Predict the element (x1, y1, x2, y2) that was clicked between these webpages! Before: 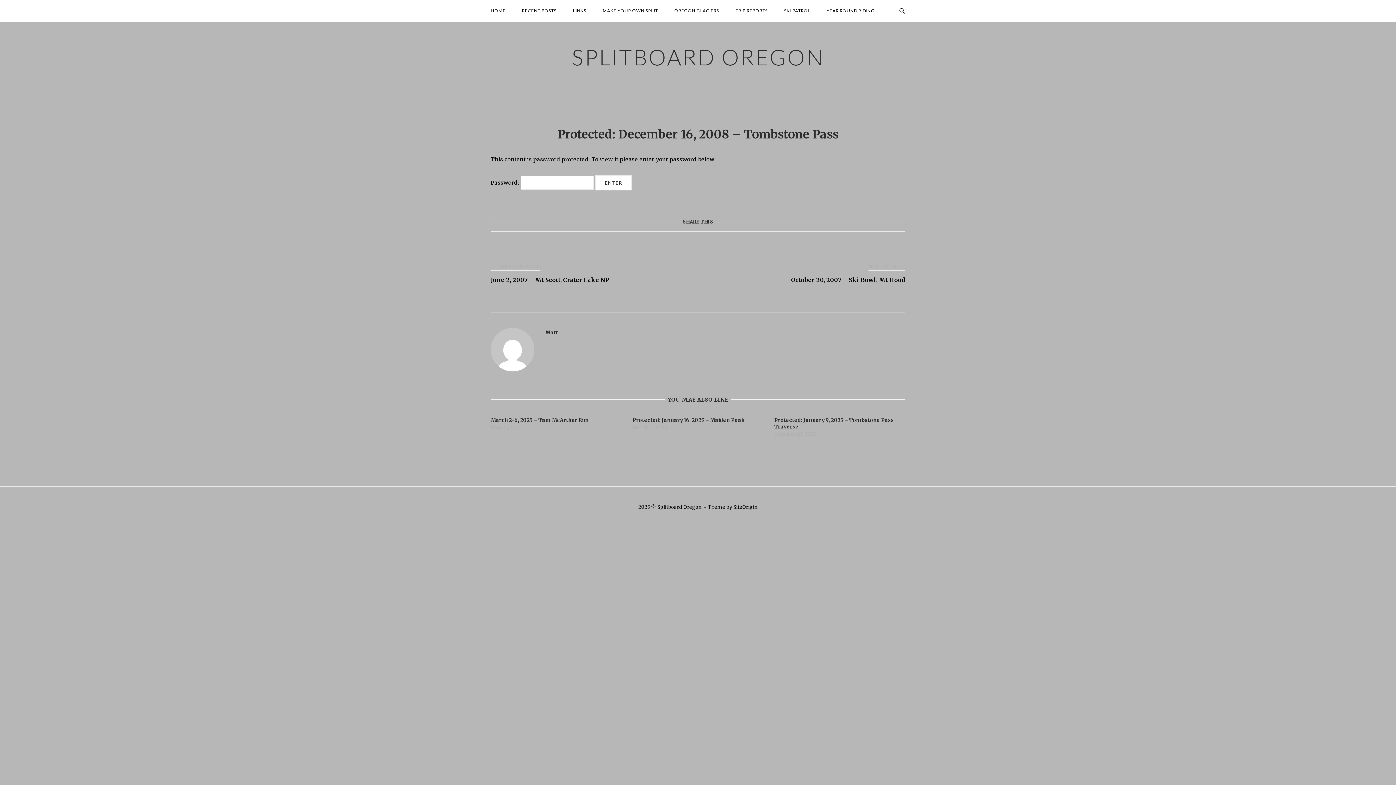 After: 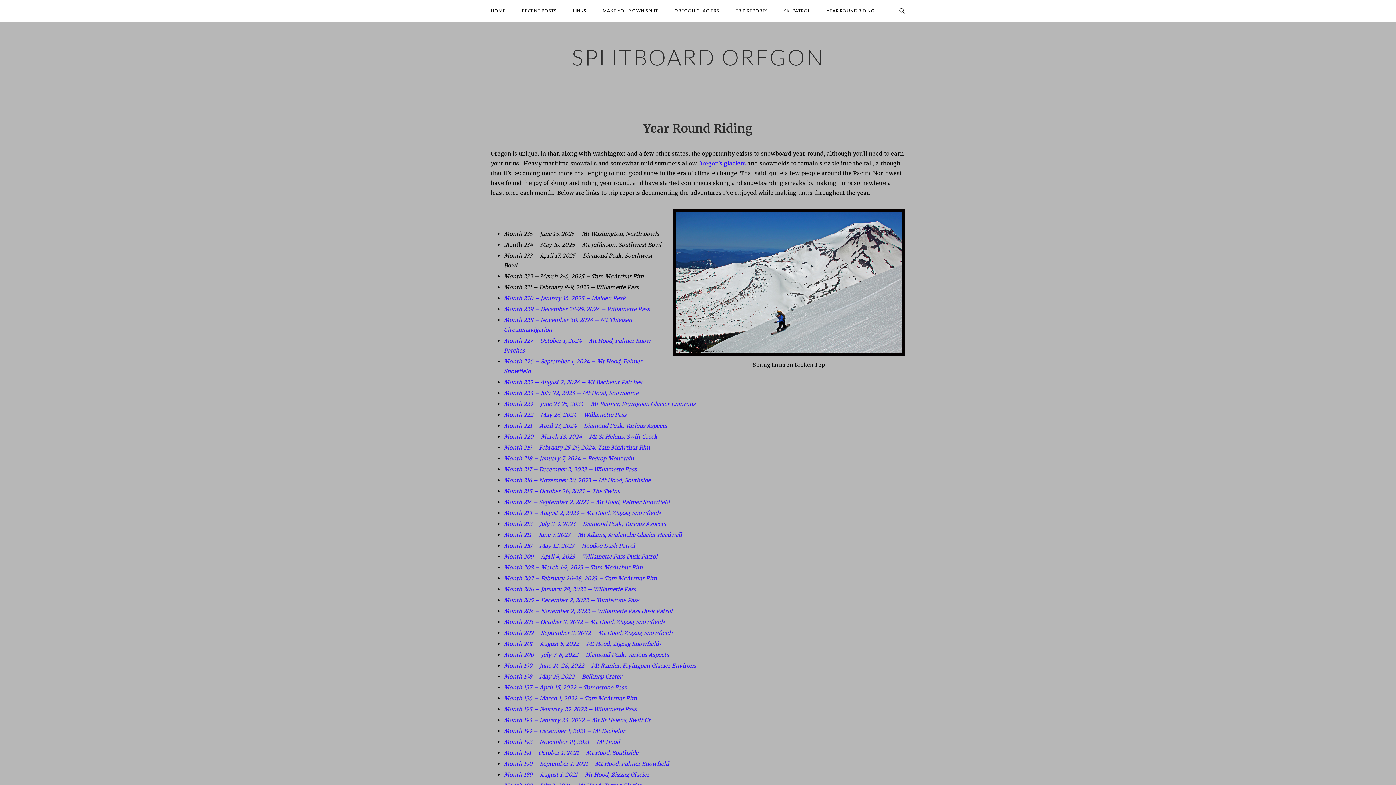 Action: bbox: (821, 1, 880, 20) label: YEAR ROUND RIDING